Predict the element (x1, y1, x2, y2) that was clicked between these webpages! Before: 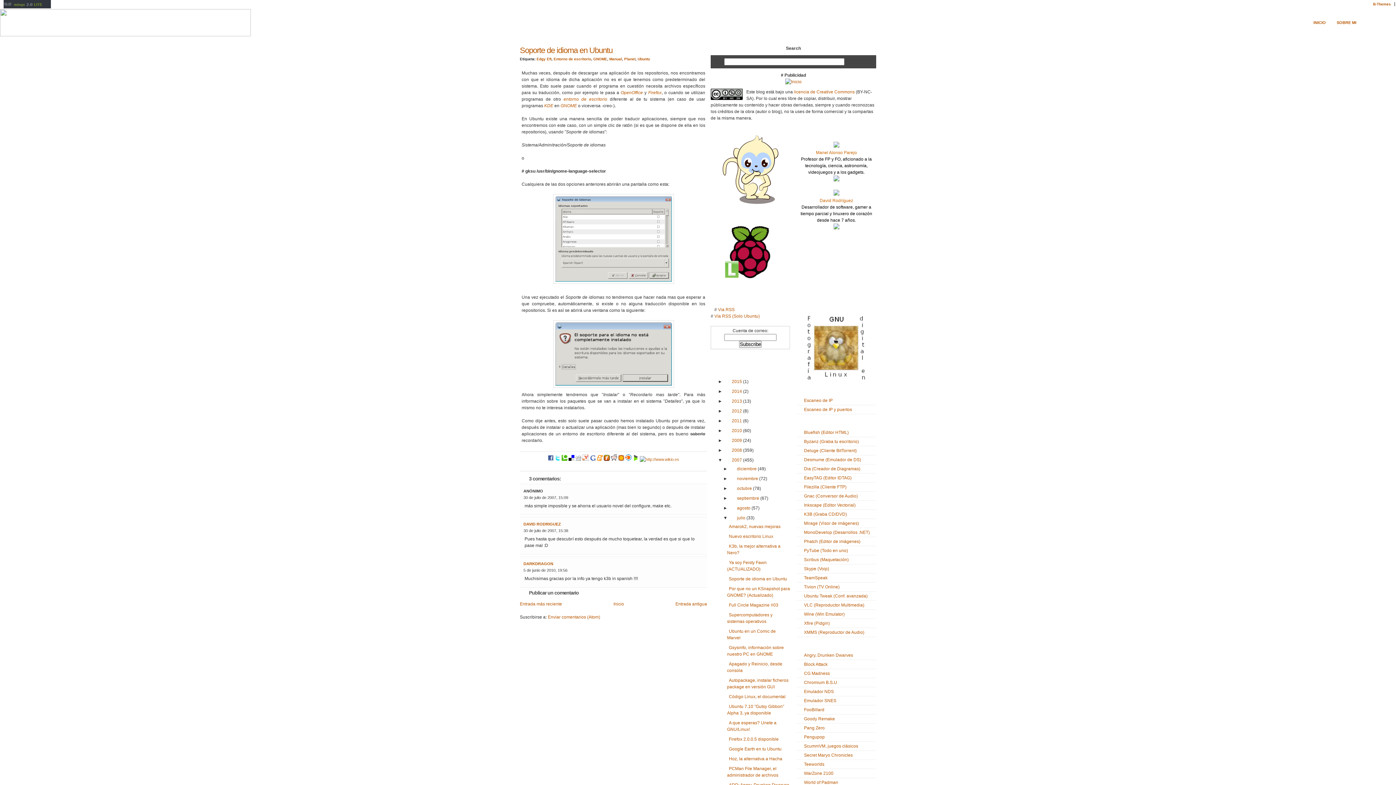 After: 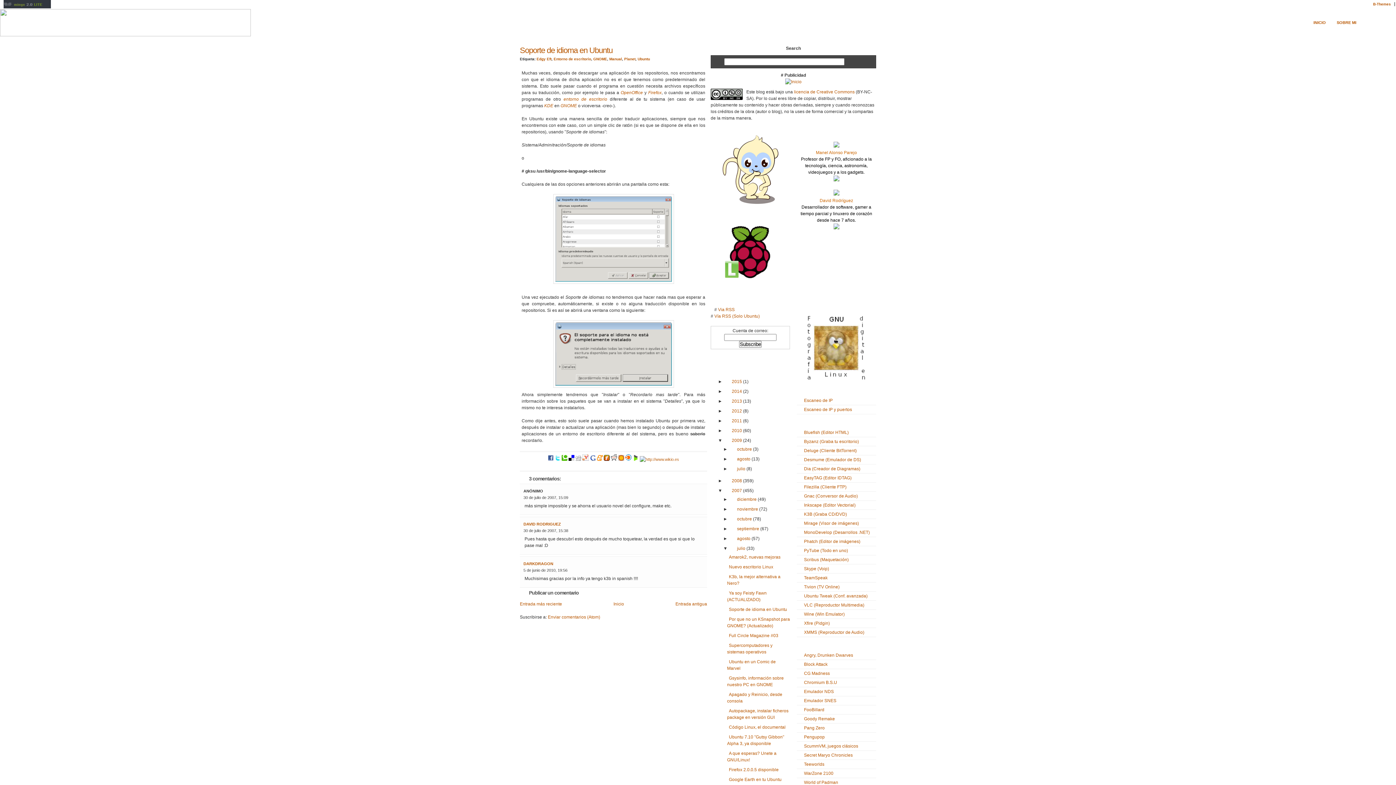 Action: bbox: (710, 438, 724, 443) label: ►  